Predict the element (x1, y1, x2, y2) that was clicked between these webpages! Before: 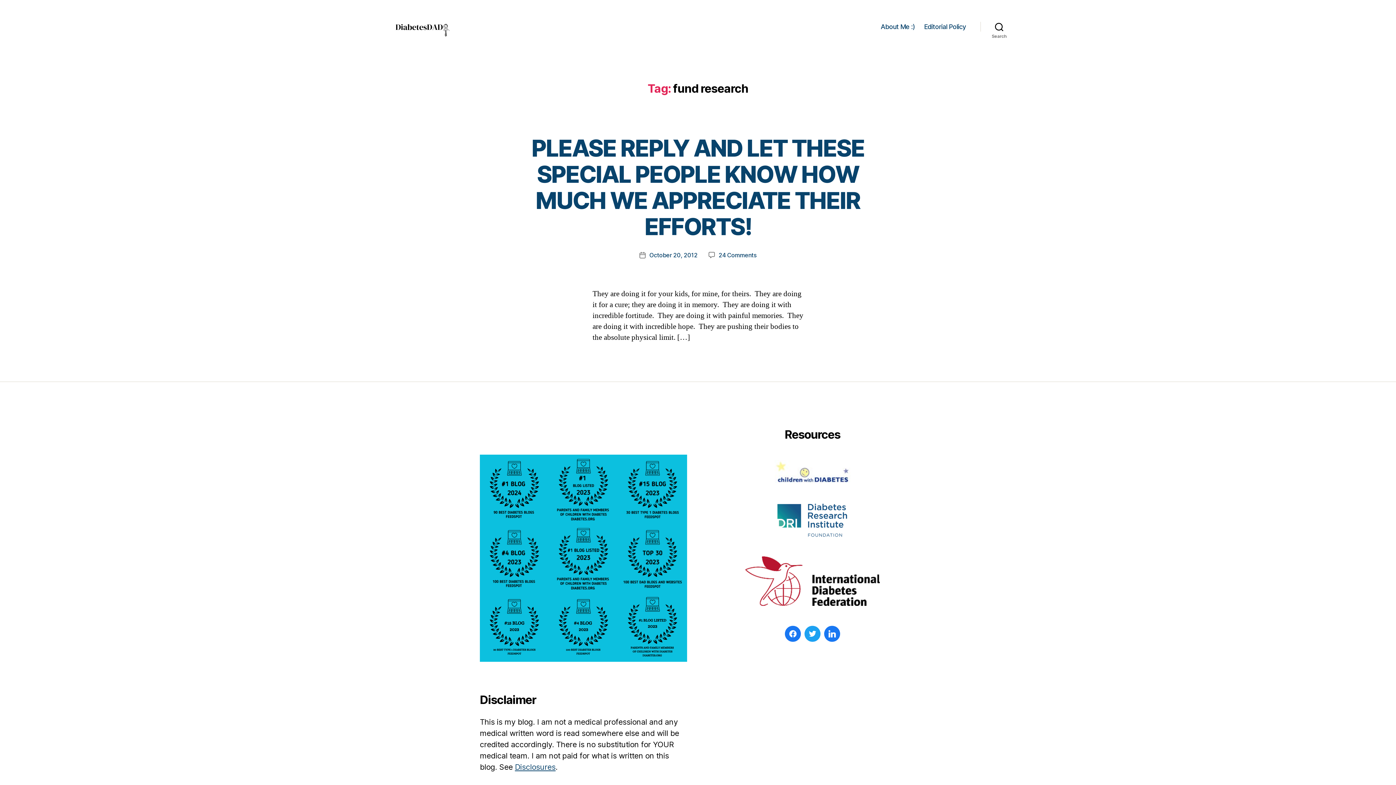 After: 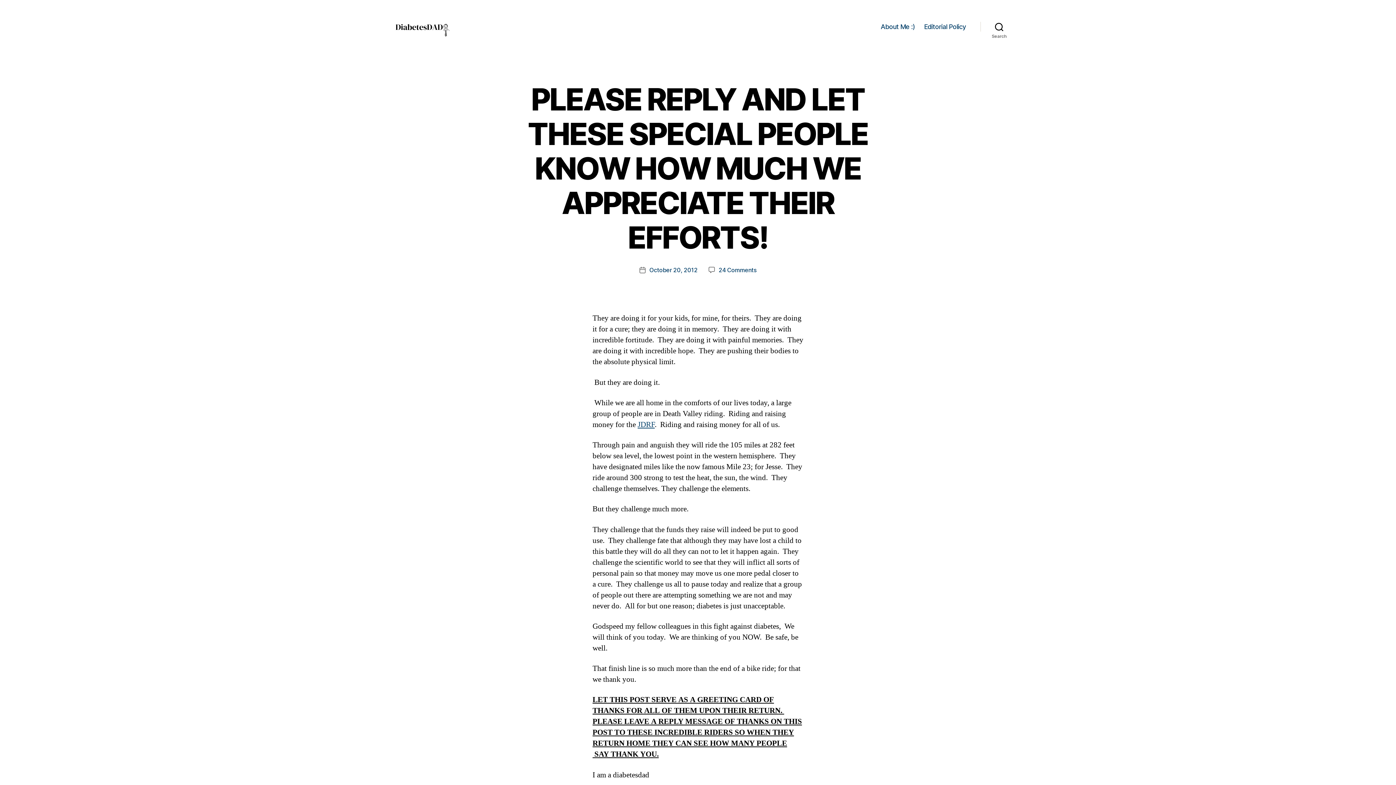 Action: bbox: (649, 251, 697, 258) label: October 20, 2012